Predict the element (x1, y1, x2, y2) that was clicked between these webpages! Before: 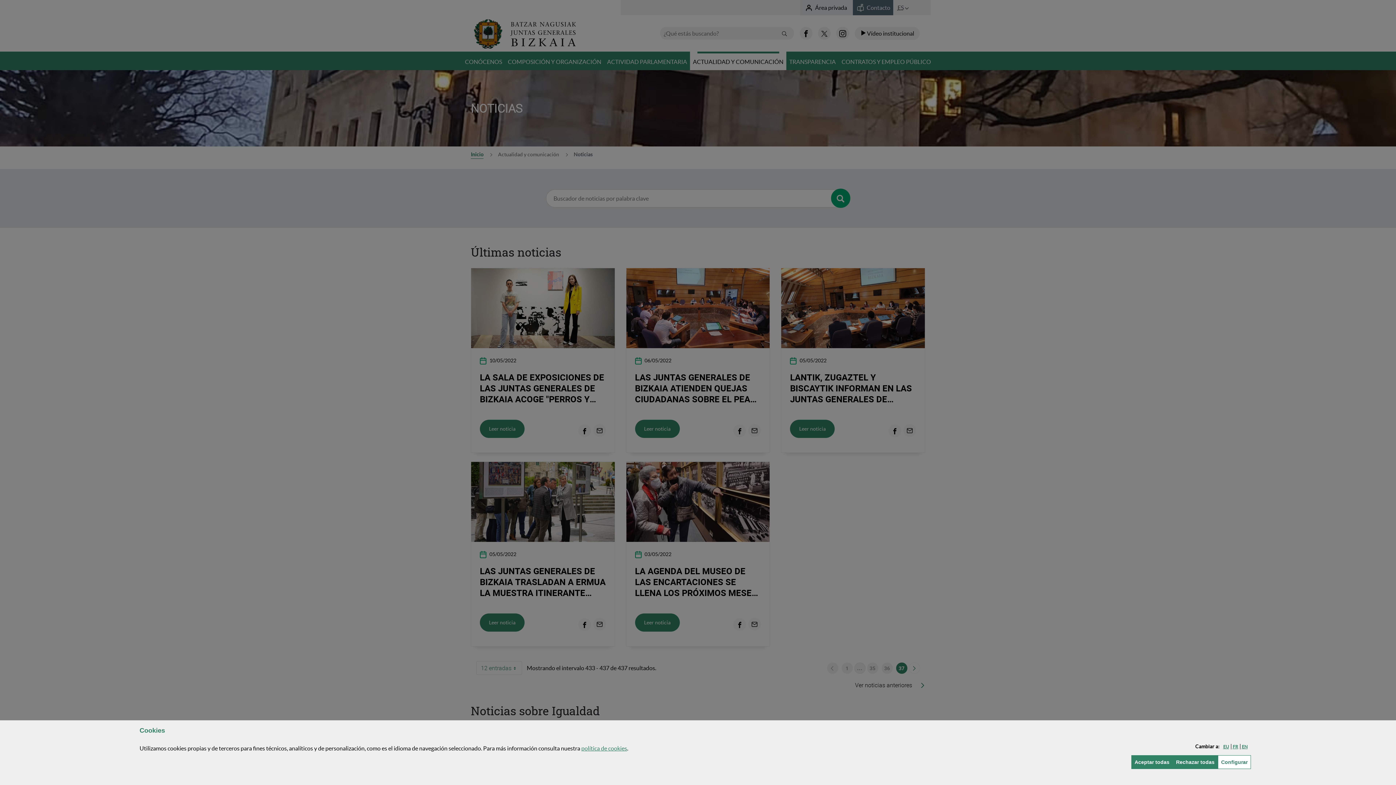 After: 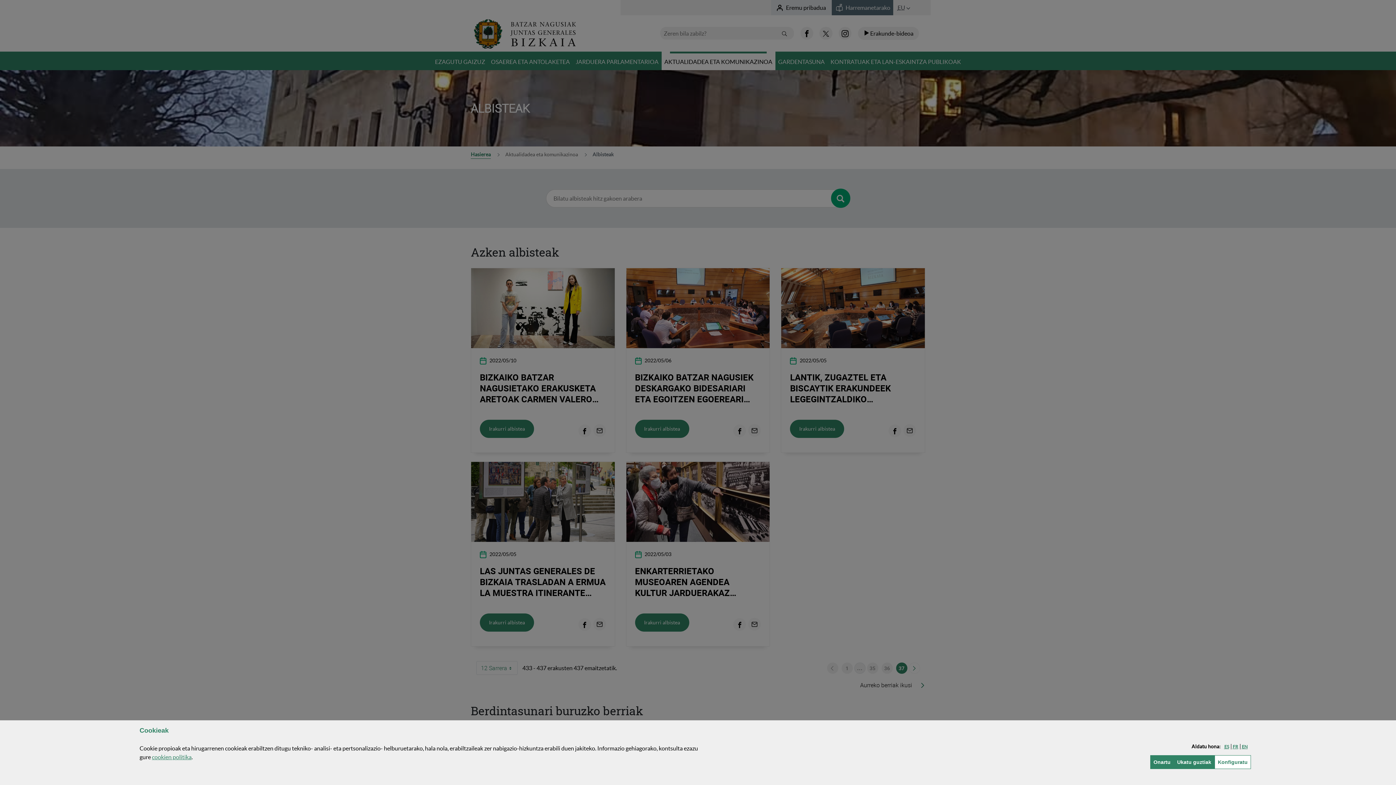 Action: bbox: (1223, 744, 1229, 749) label: EU